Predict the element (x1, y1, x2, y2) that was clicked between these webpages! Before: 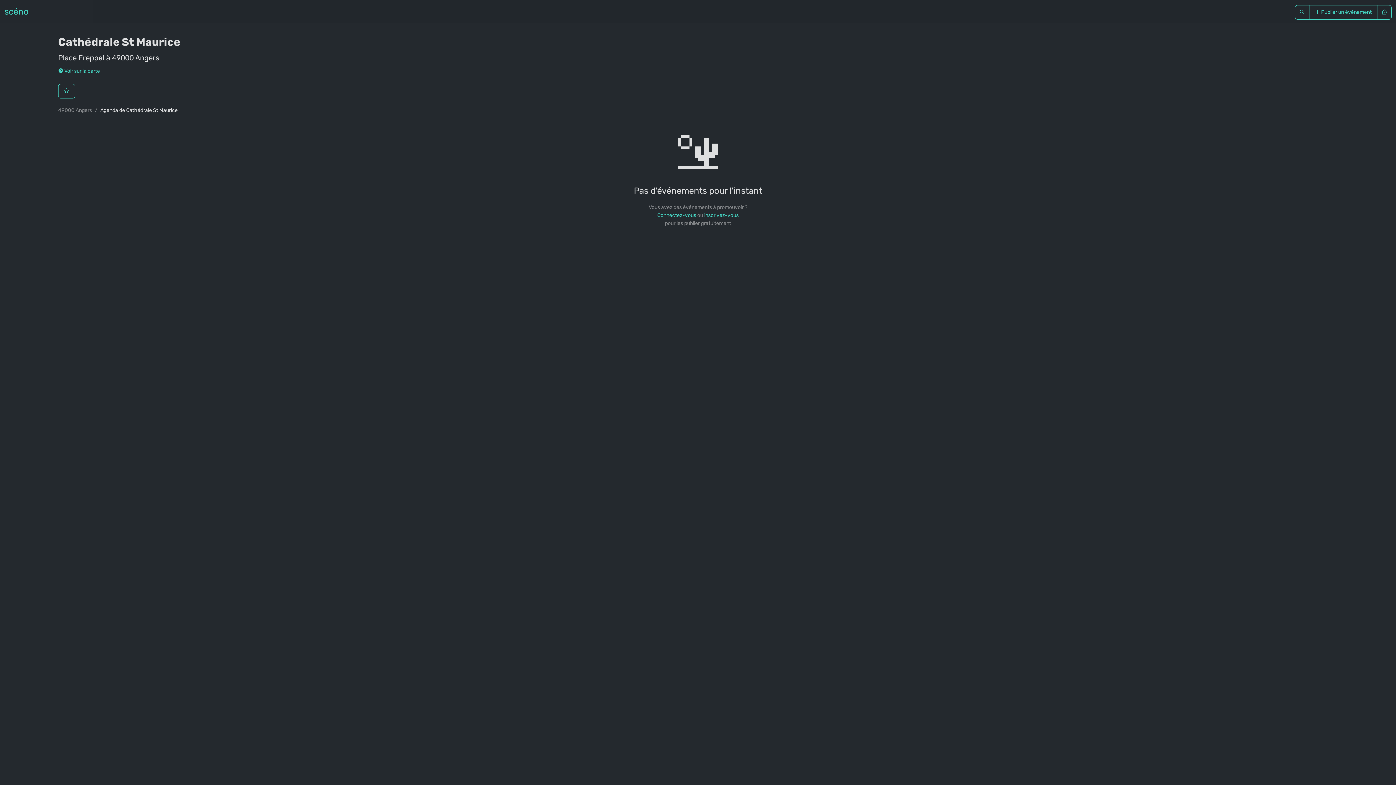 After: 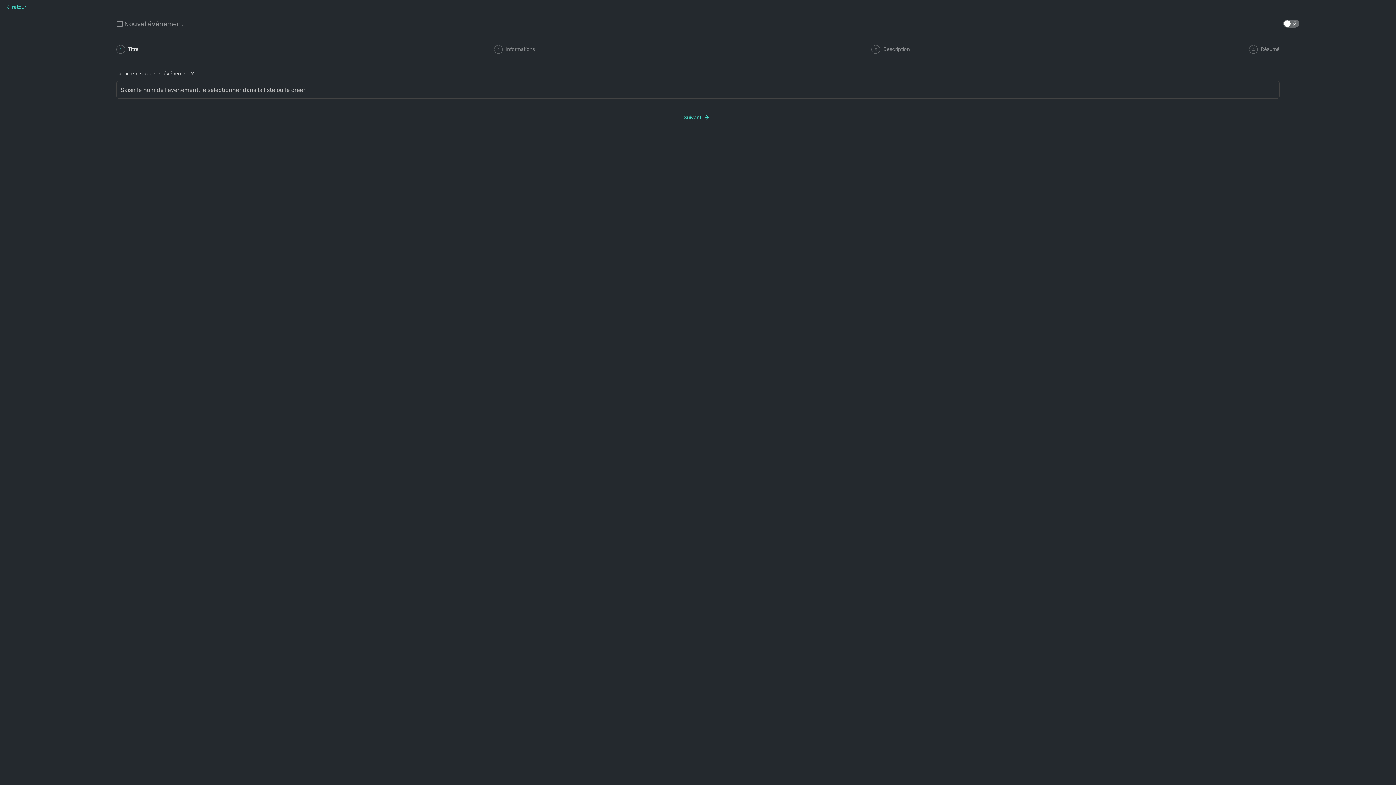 Action: label: Se connecter bbox: (1309, 5, 1377, 19)